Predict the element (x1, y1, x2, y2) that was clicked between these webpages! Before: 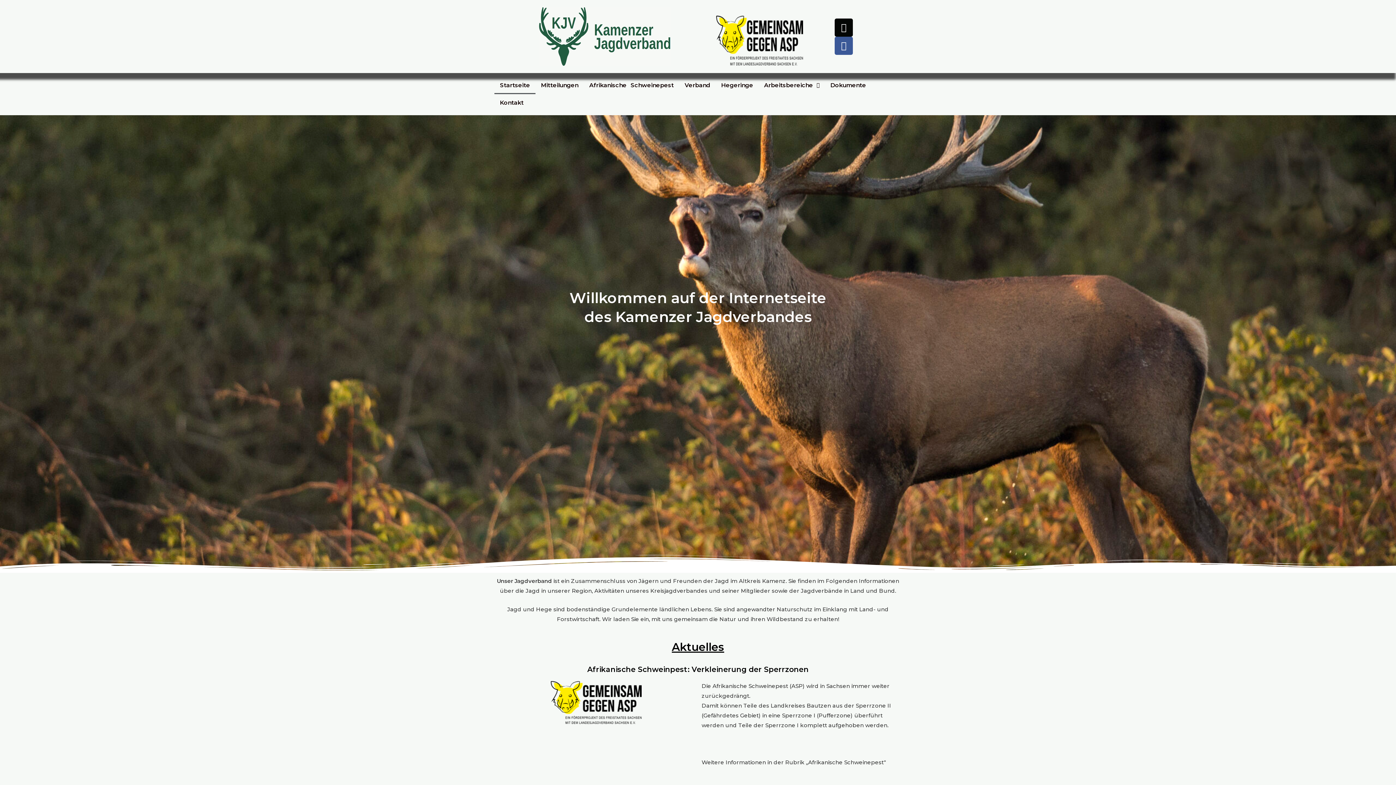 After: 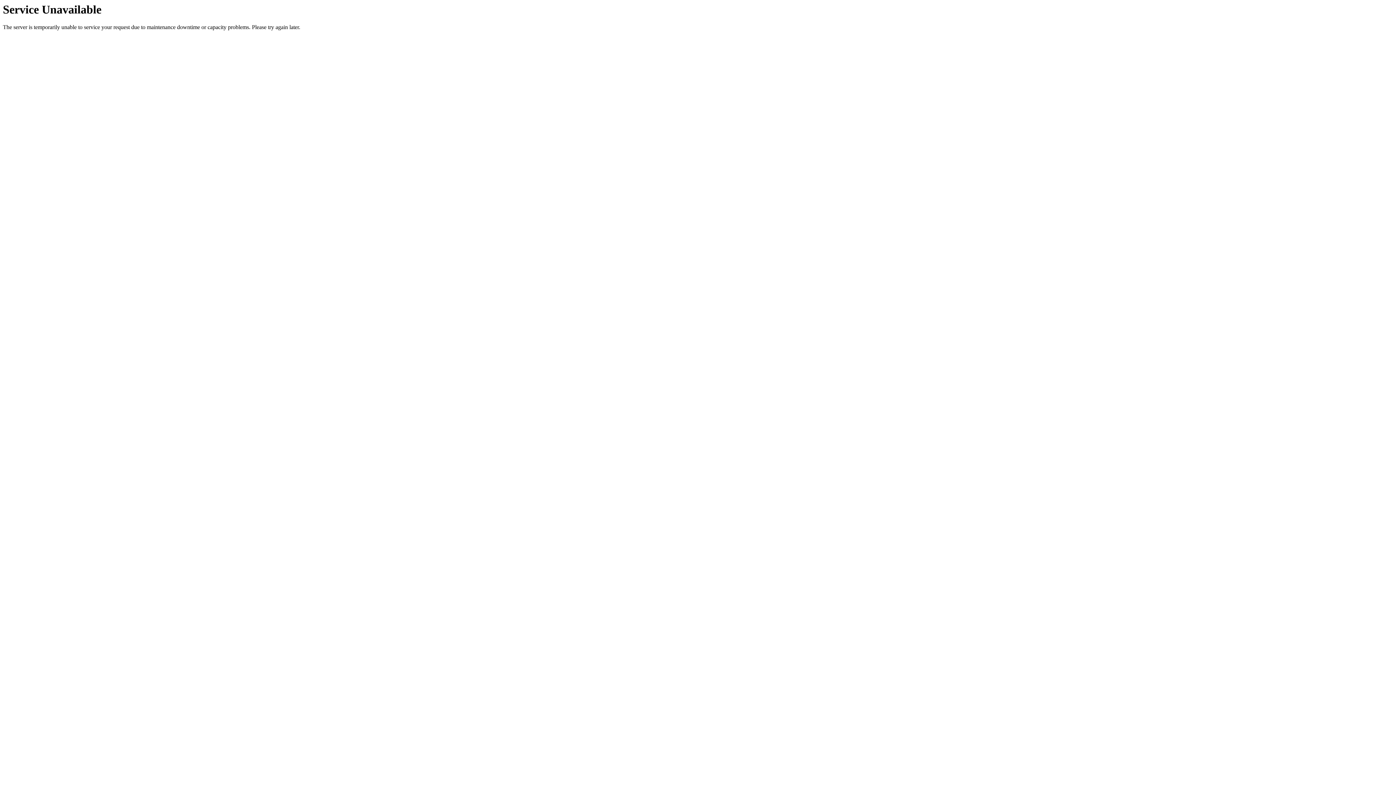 Action: label: Verband bbox: (679, 76, 715, 94)